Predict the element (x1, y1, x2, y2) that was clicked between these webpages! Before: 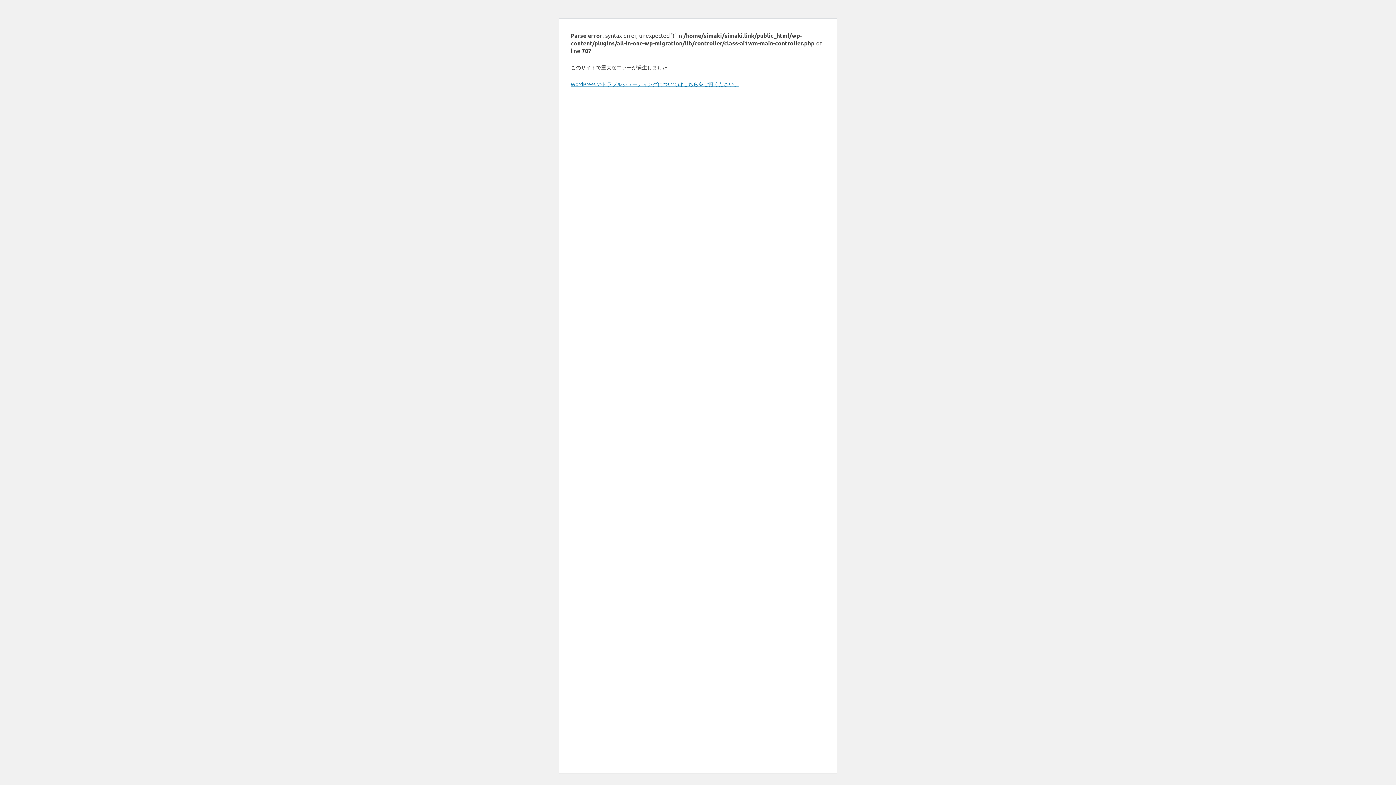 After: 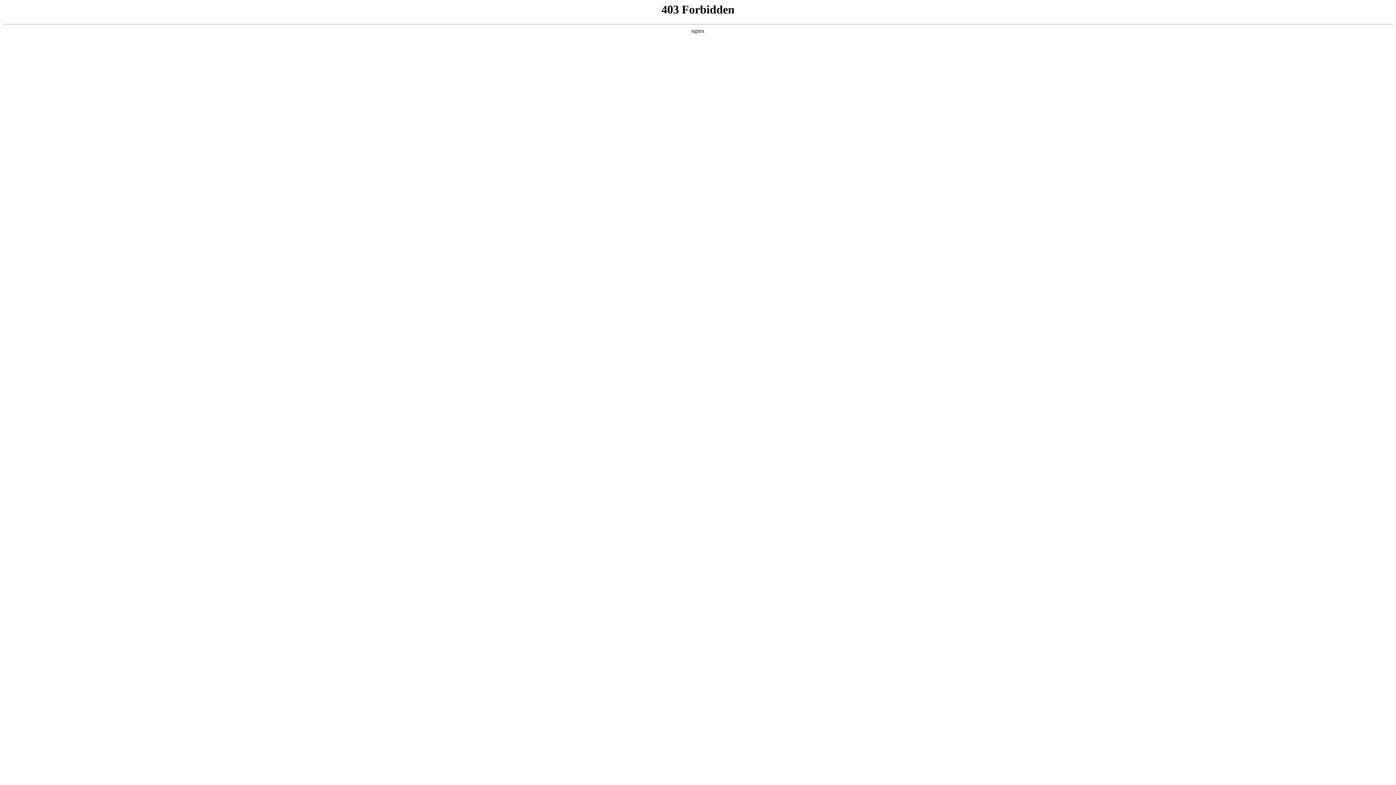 Action: bbox: (570, 80, 739, 87) label: WordPress のトラブルシューティングについてはこちらをご覧ください。